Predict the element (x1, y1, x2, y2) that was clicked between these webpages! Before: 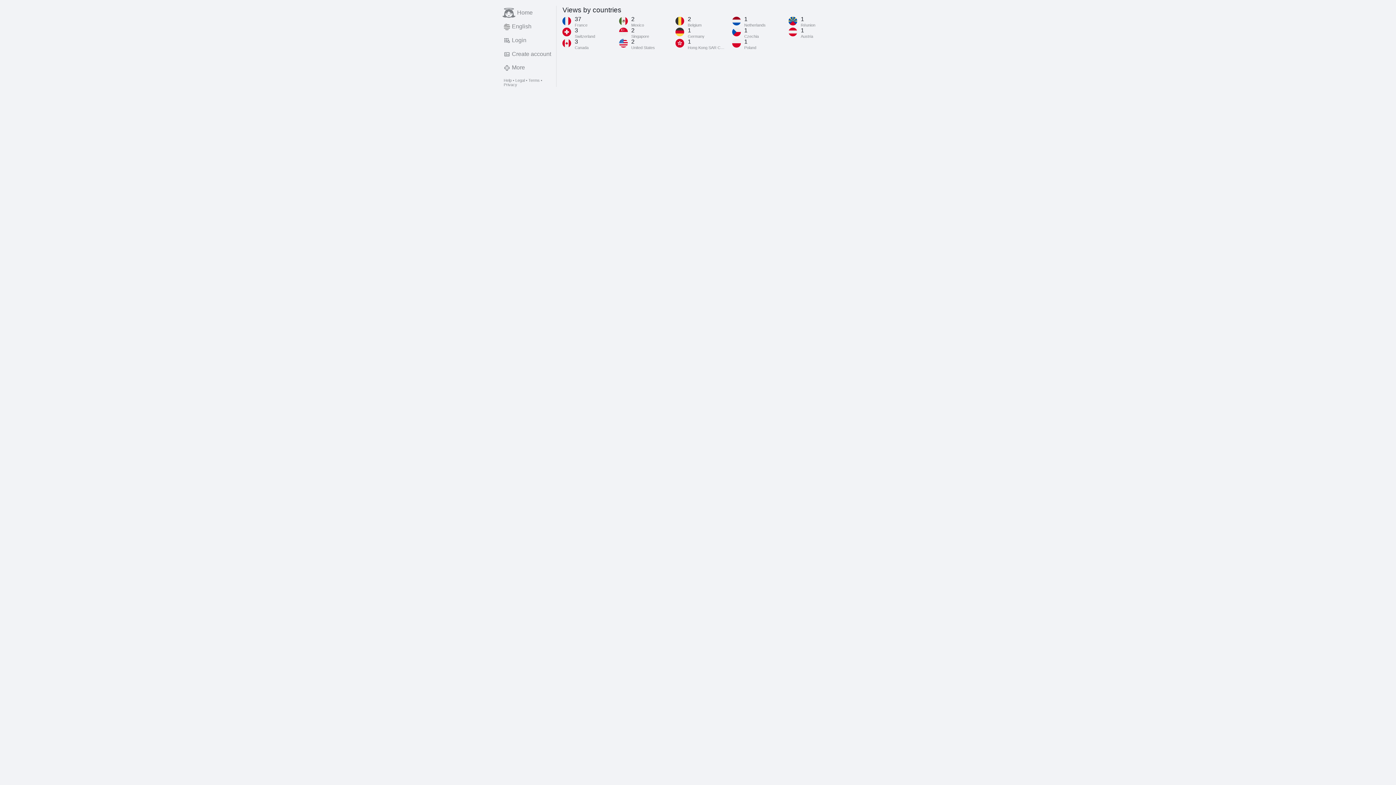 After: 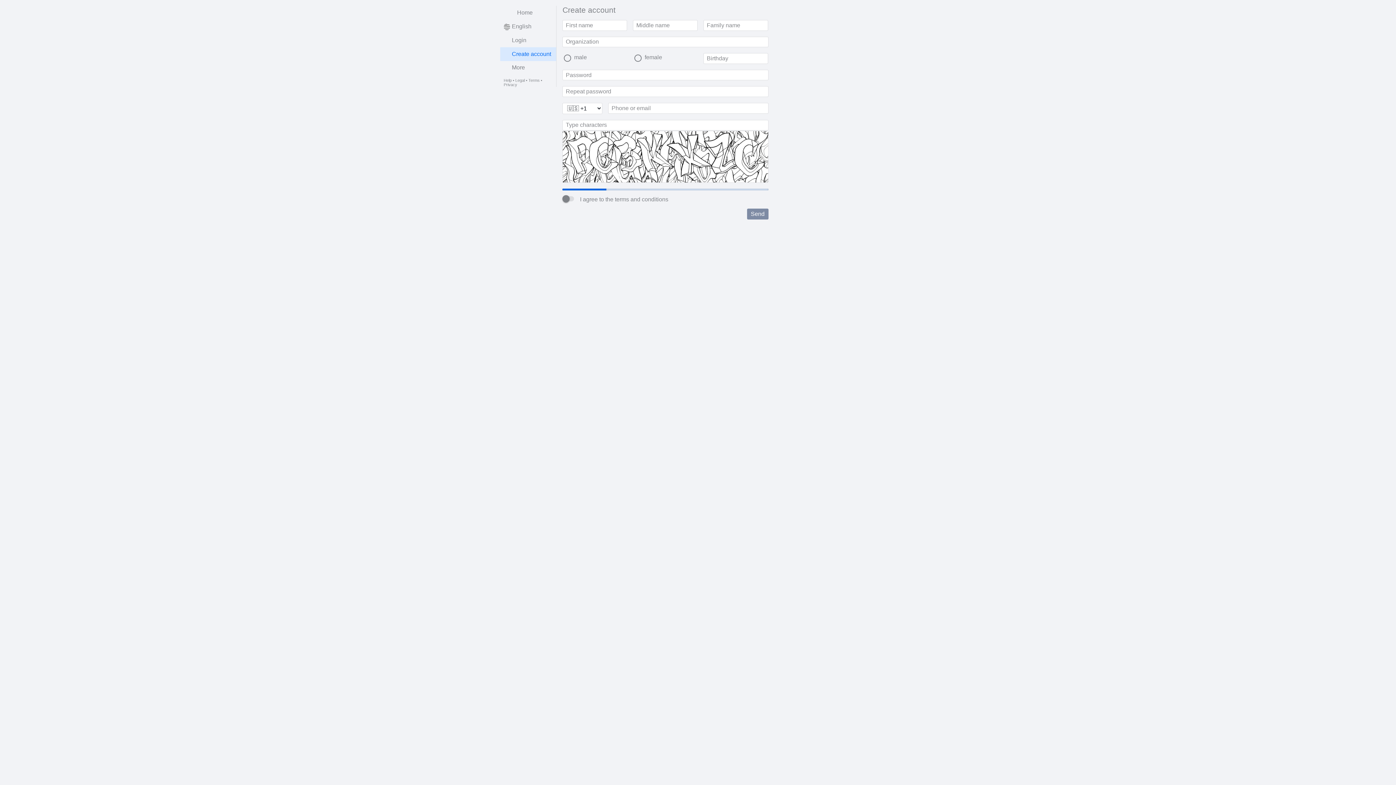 Action: label: Create account bbox: (500, 47, 556, 61)